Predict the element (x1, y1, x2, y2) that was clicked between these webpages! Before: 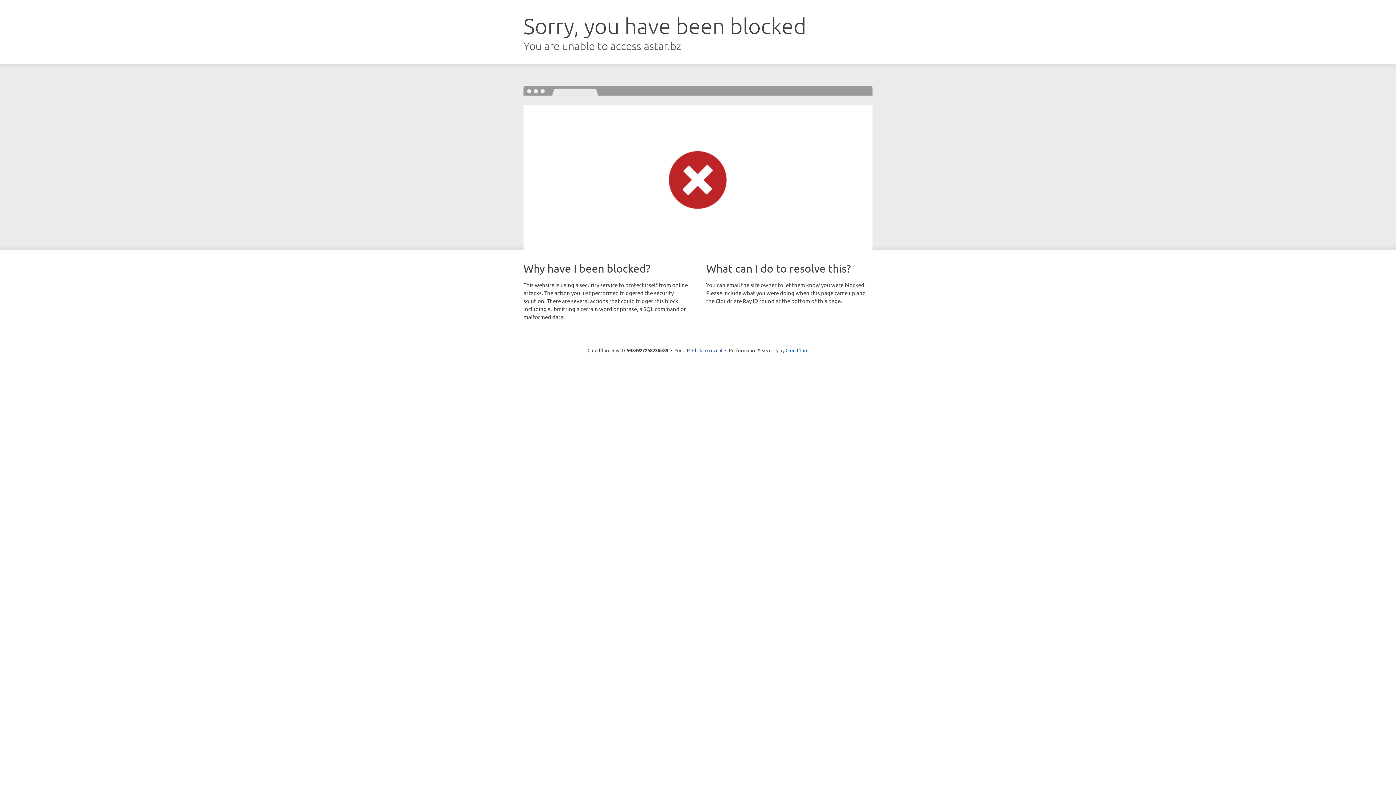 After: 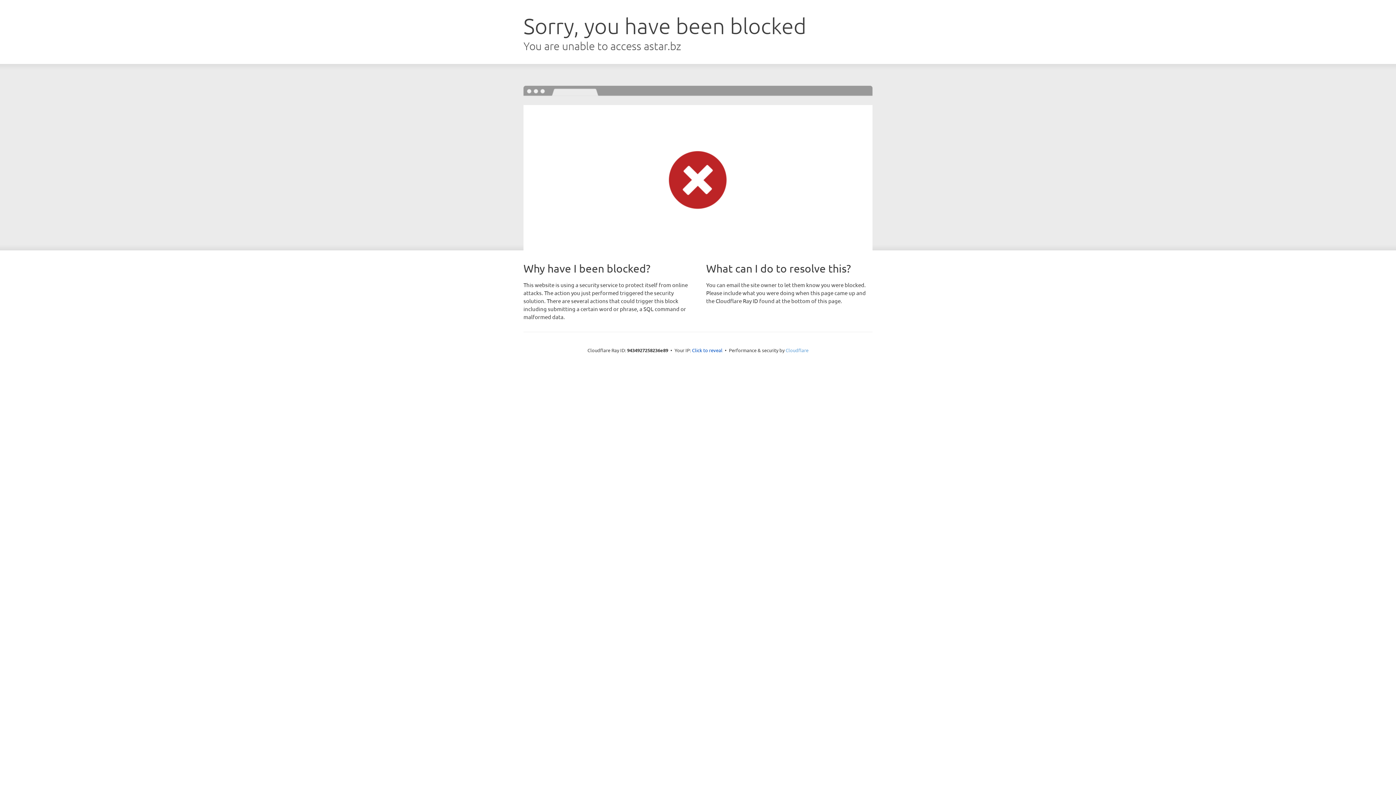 Action: label: Cloudflare bbox: (785, 347, 808, 353)